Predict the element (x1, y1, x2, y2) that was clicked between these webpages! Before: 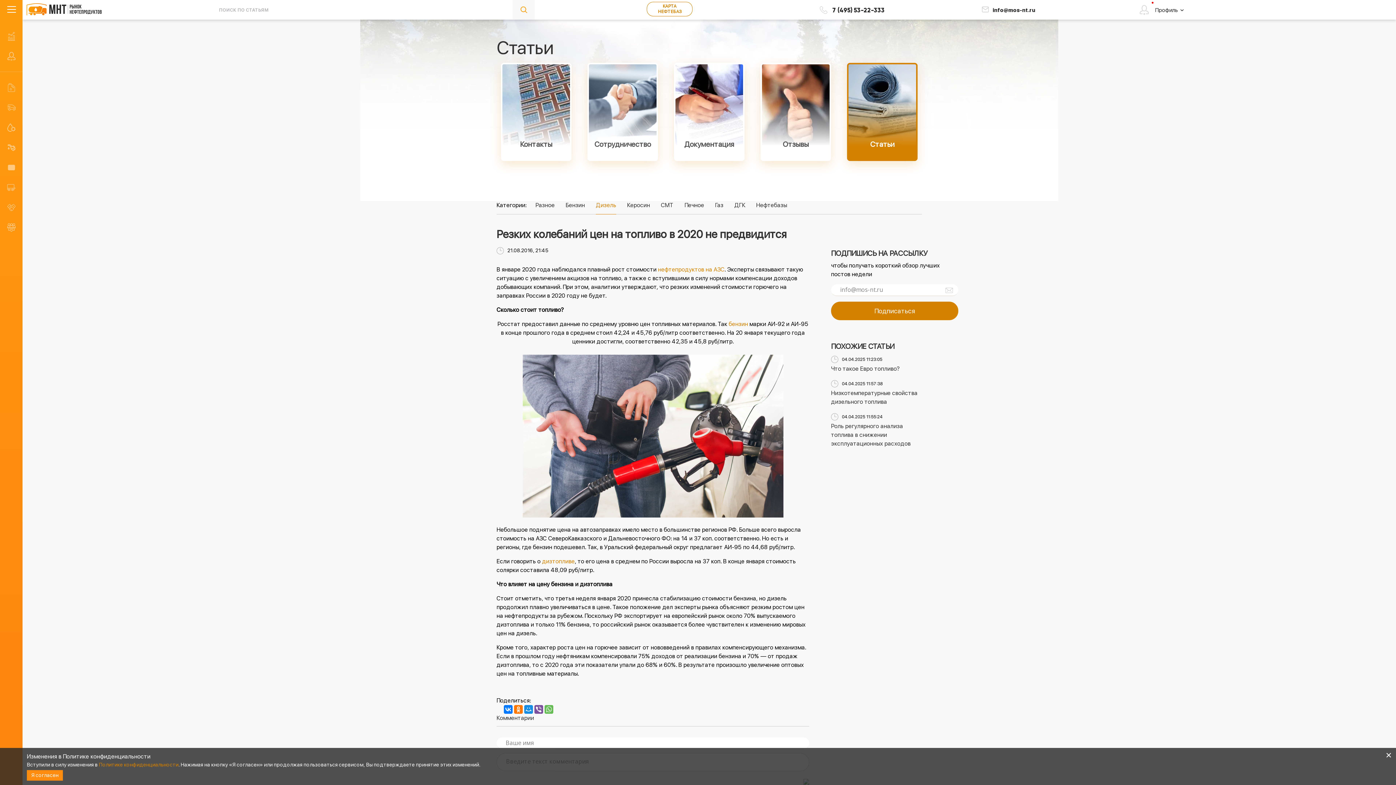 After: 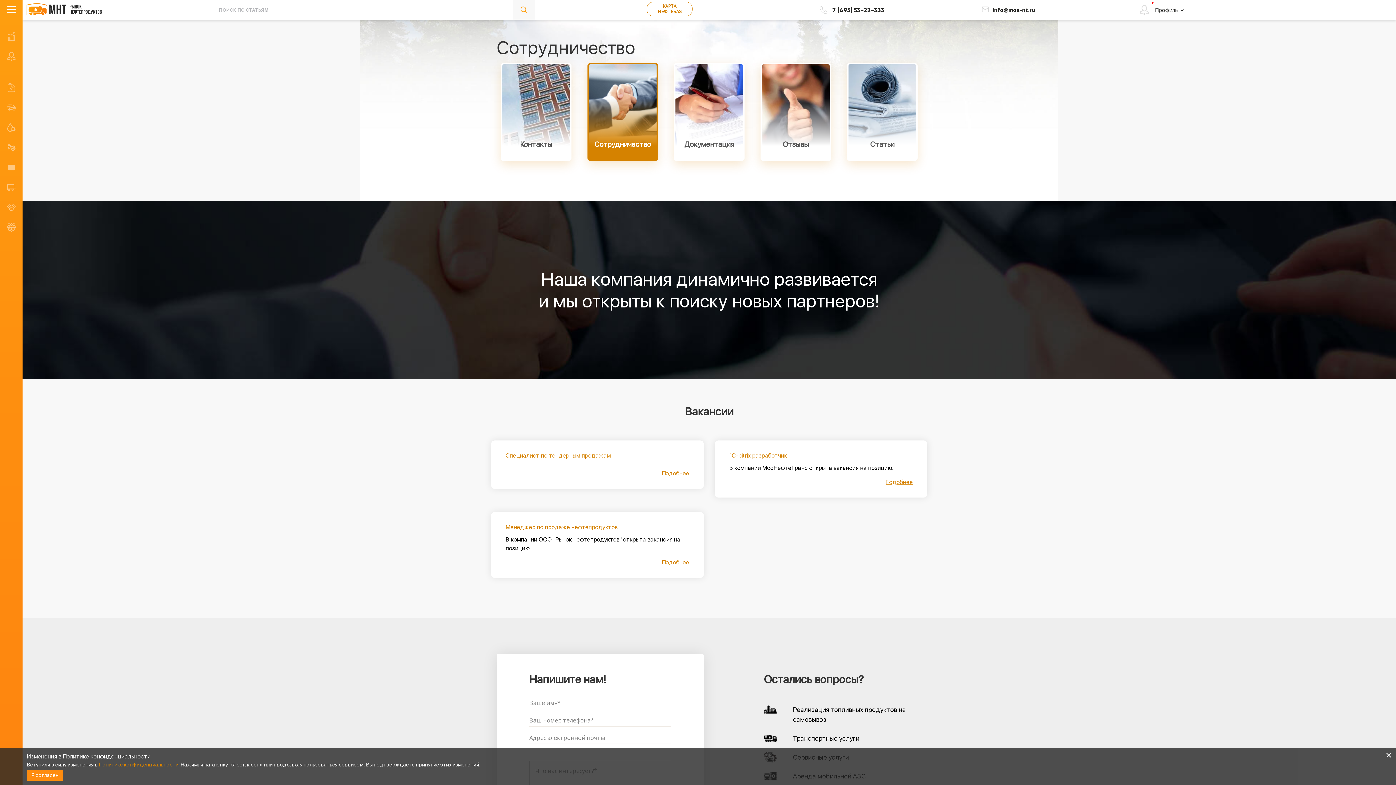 Action: label: Сотрудничество bbox: (587, 62, 658, 161)